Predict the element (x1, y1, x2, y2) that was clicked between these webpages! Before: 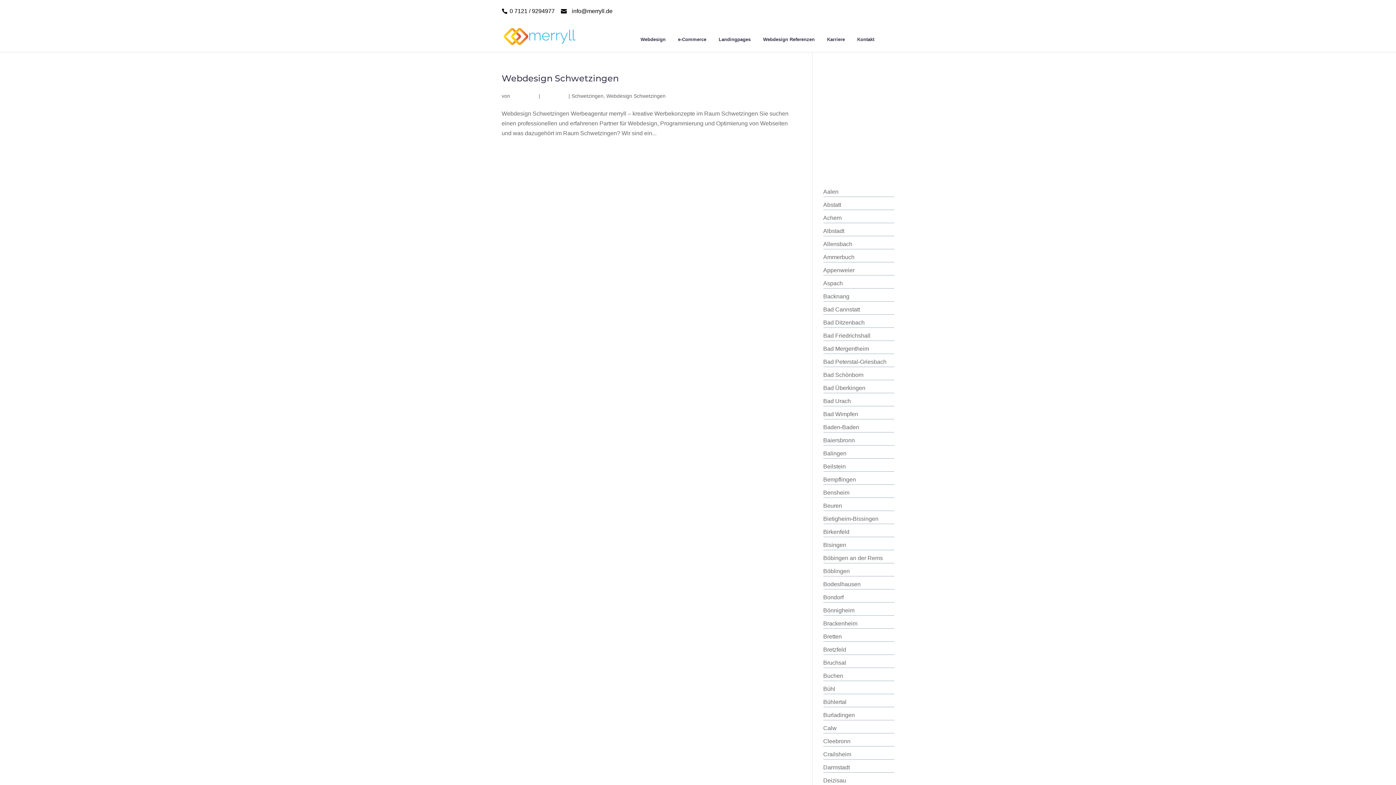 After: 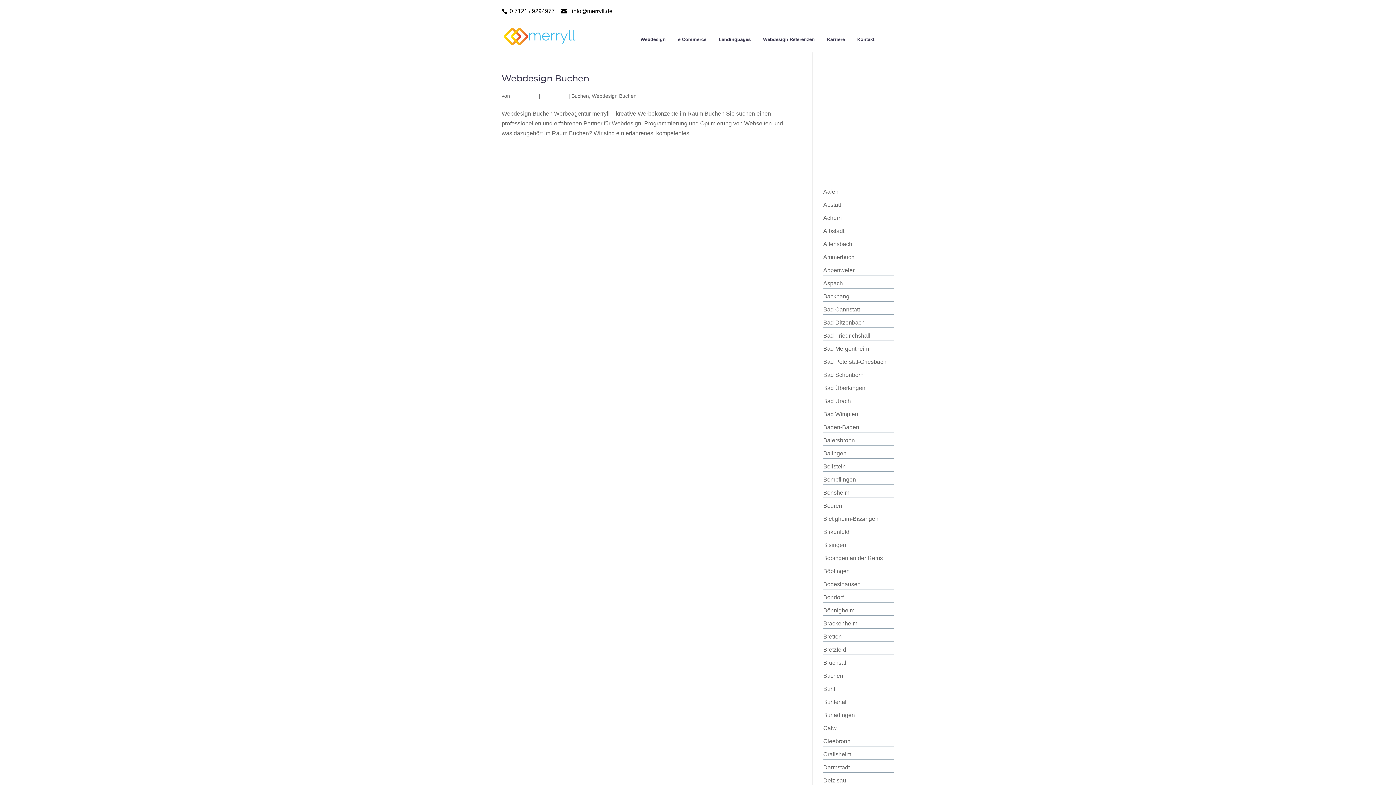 Action: bbox: (823, 673, 843, 679) label: Buchen